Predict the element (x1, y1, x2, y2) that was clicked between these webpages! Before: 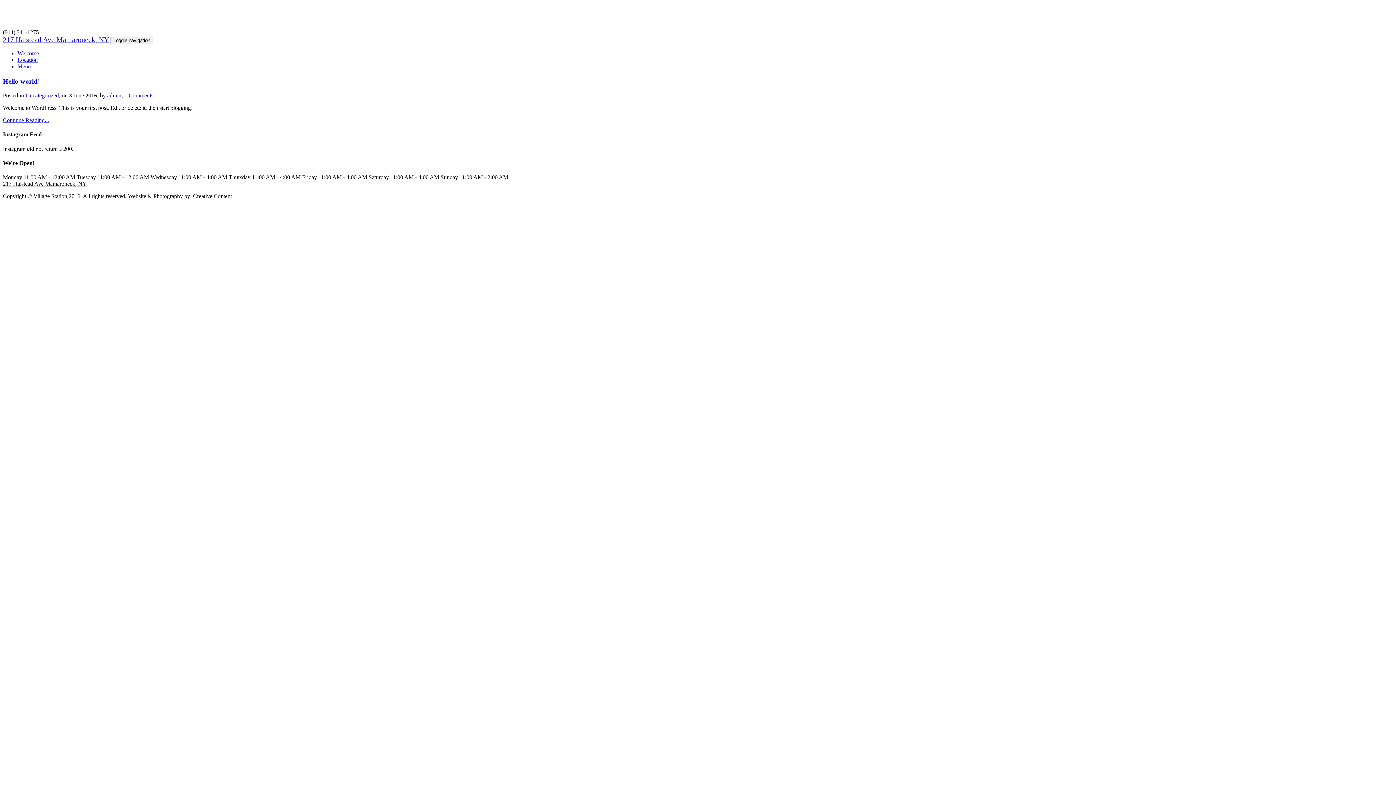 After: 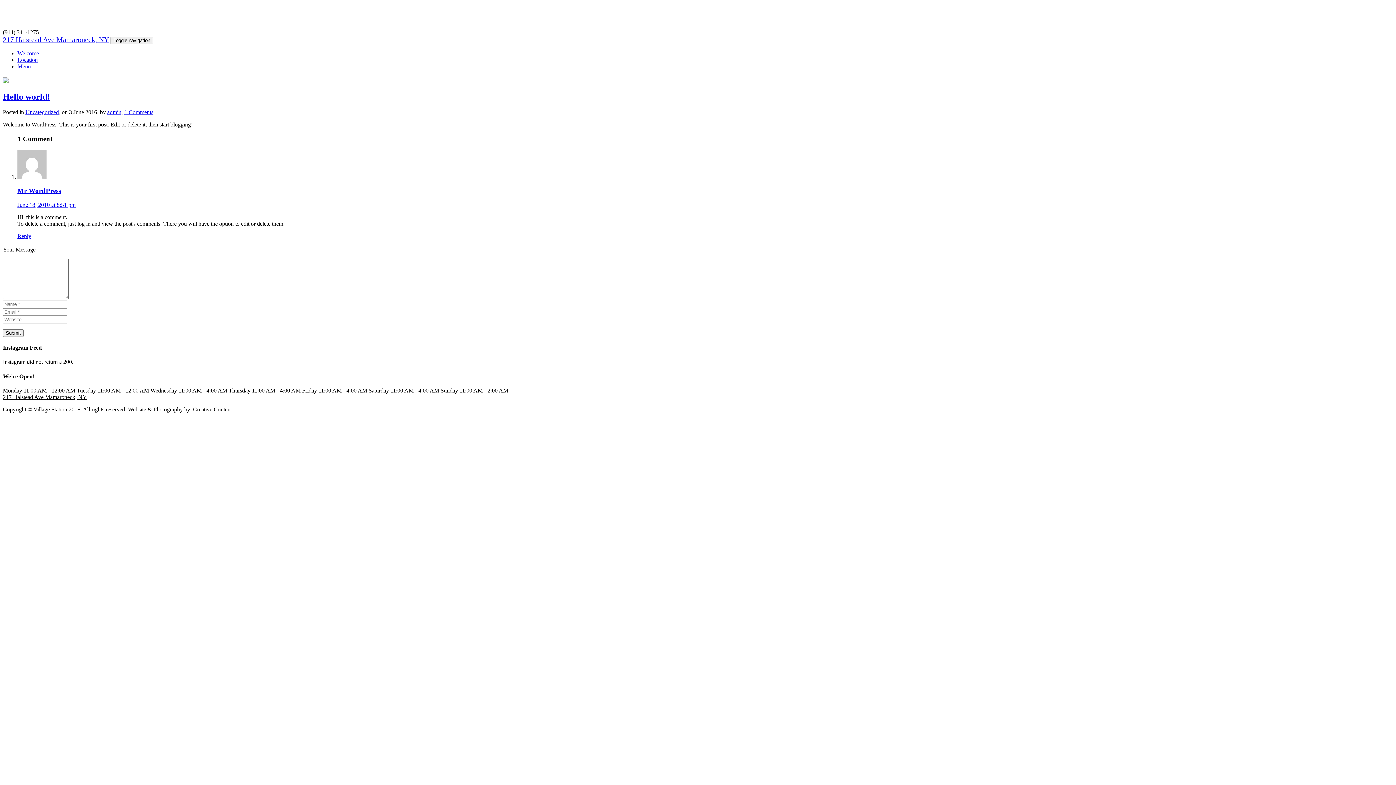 Action: bbox: (124, 92, 153, 98) label: 1 Comments